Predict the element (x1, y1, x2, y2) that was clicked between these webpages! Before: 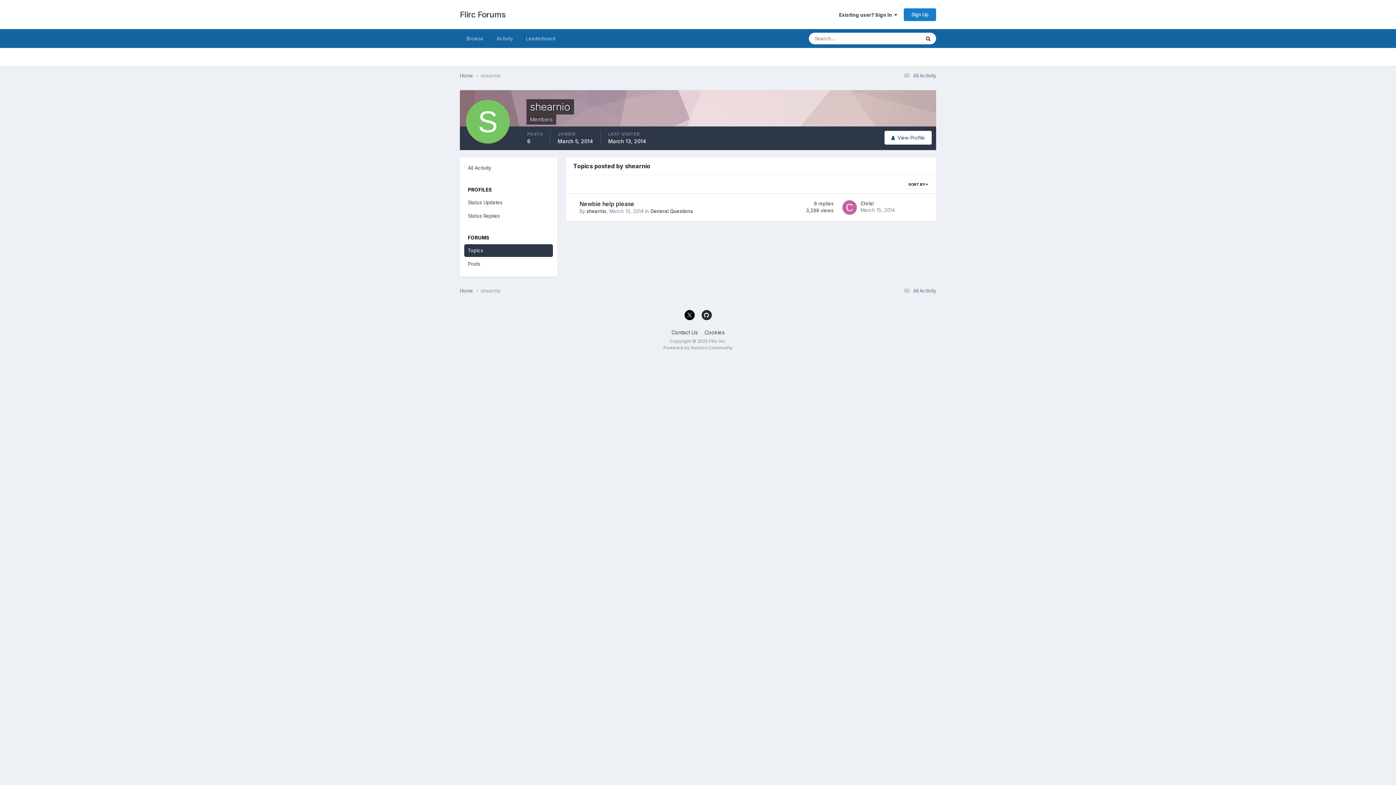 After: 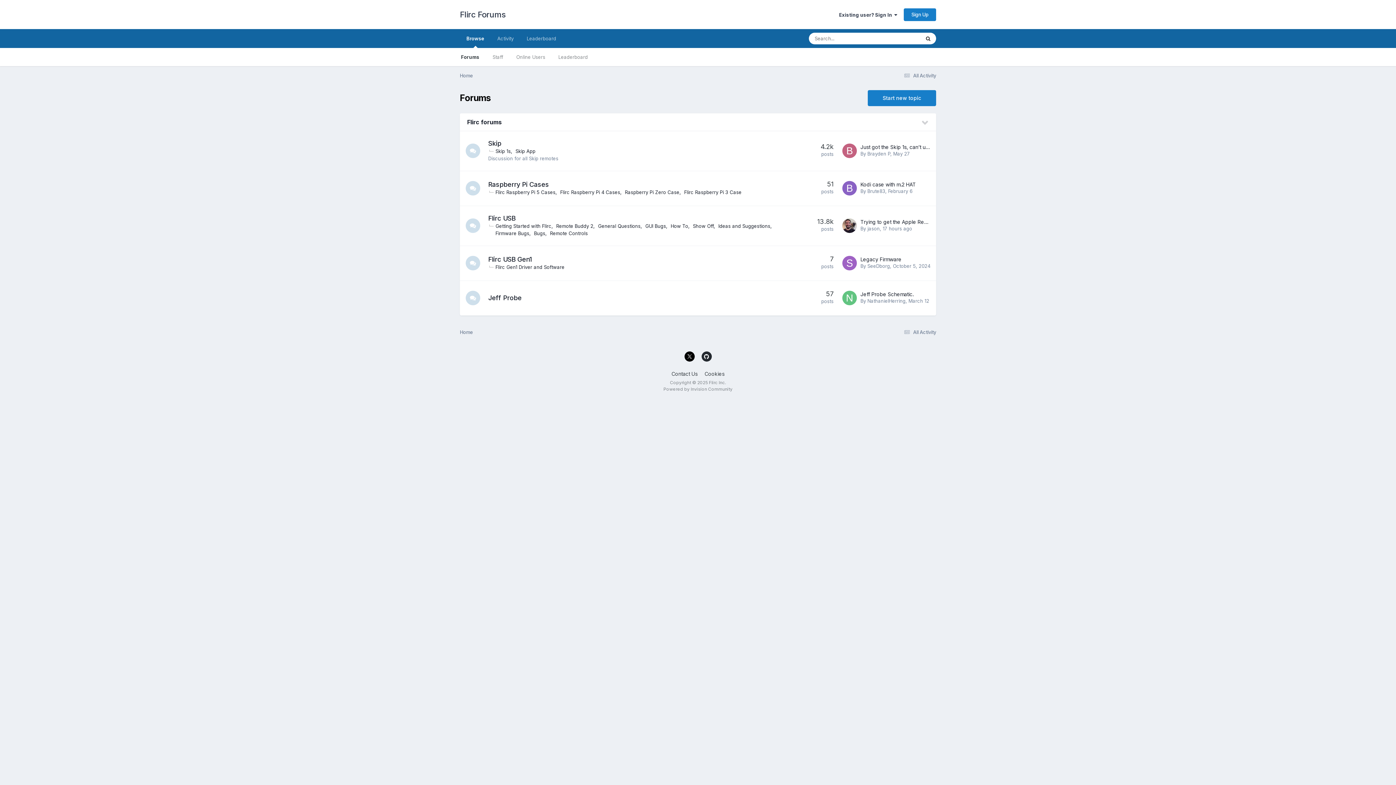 Action: bbox: (460, 287, 480, 294) label: Home 